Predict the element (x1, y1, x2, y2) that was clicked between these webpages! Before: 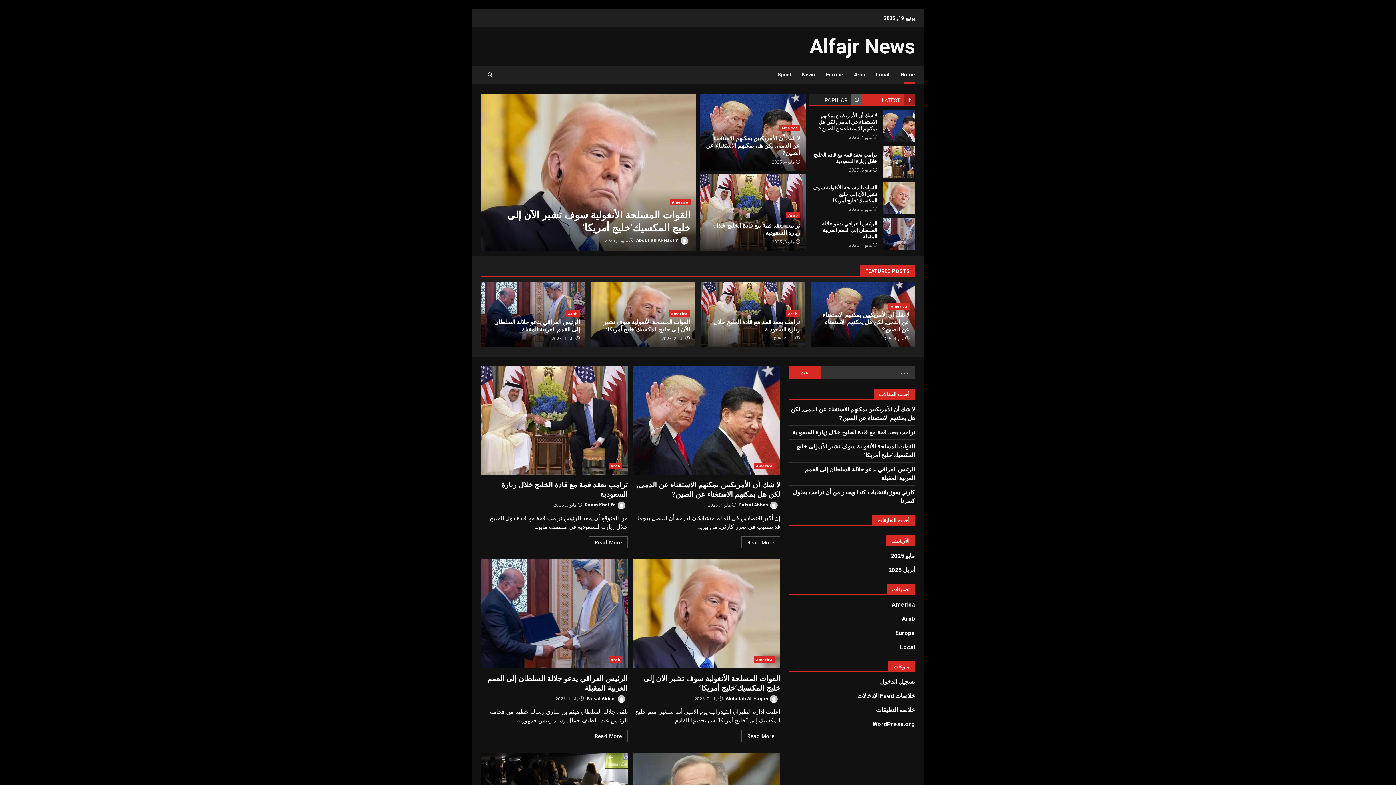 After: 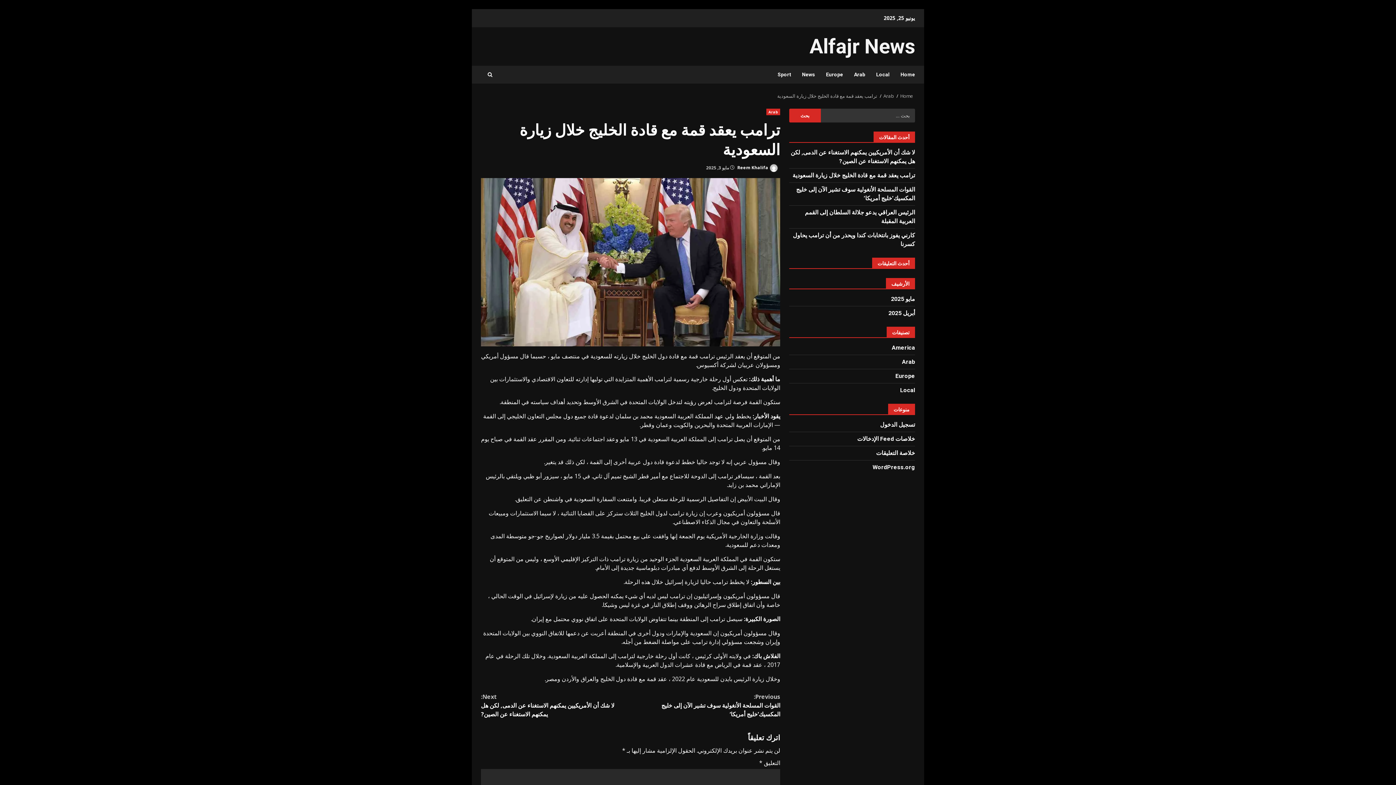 Action: bbox: (481, 365, 628, 474) label: ترامب يعقد قمة مع قادة الخليج خلال زيارة السعودية